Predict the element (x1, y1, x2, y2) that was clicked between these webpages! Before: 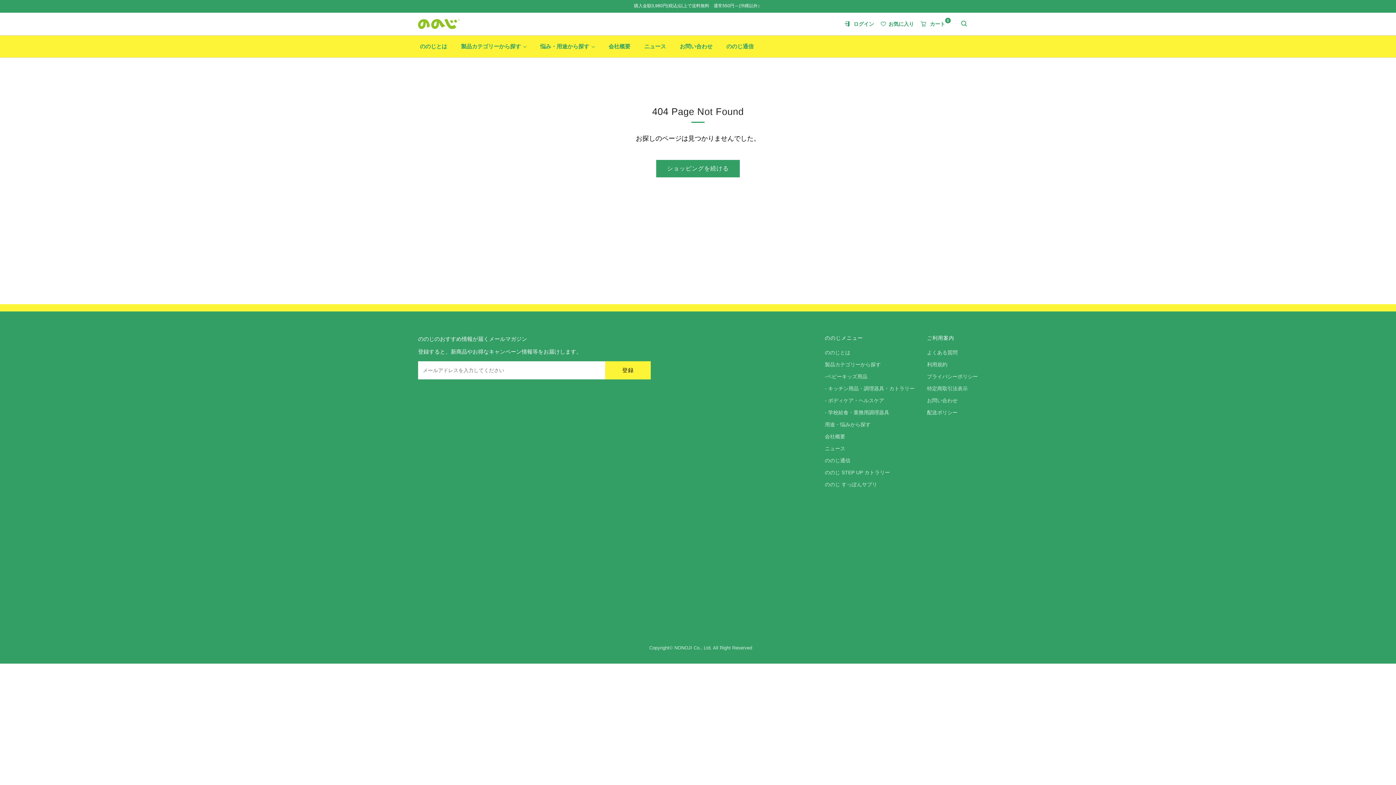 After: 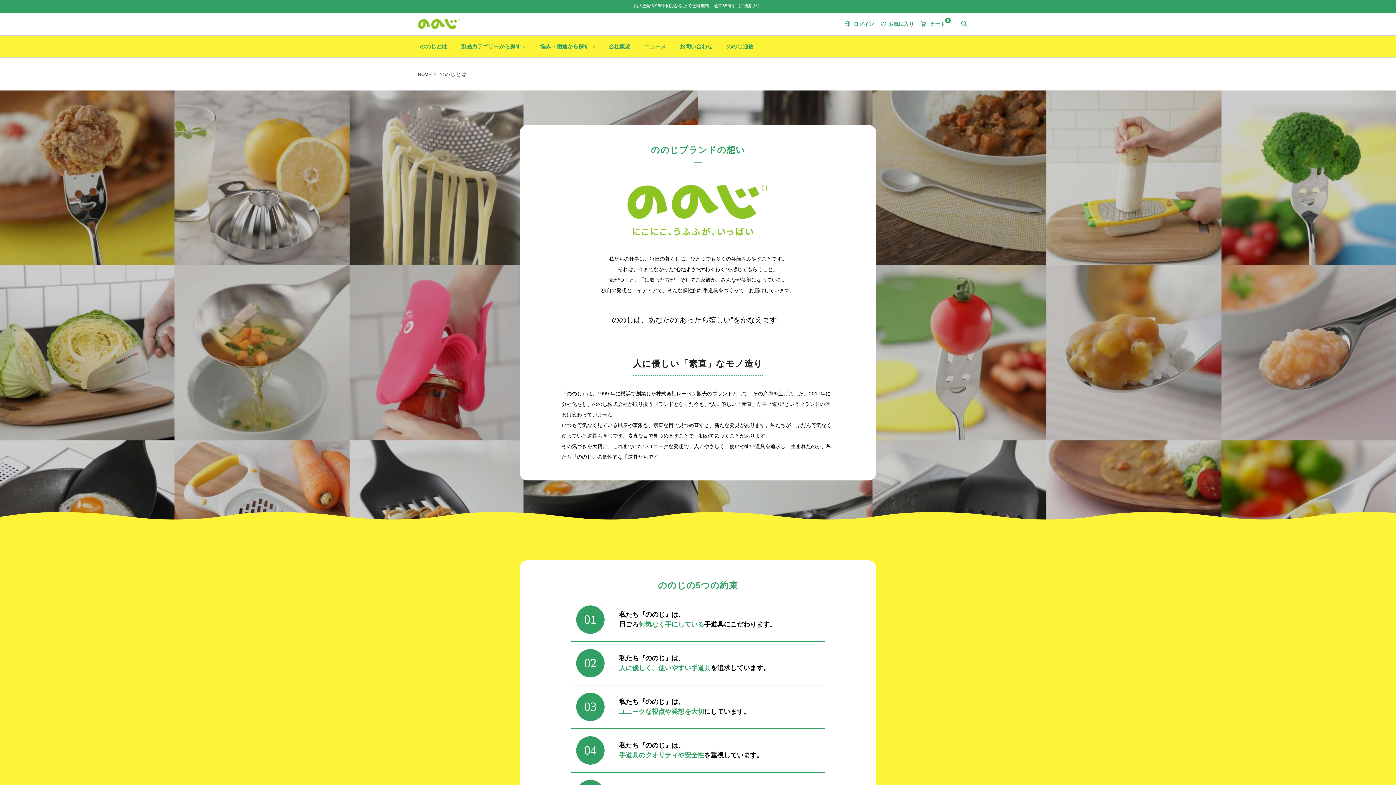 Action: bbox: (420, 35, 447, 57) label: ののじとは